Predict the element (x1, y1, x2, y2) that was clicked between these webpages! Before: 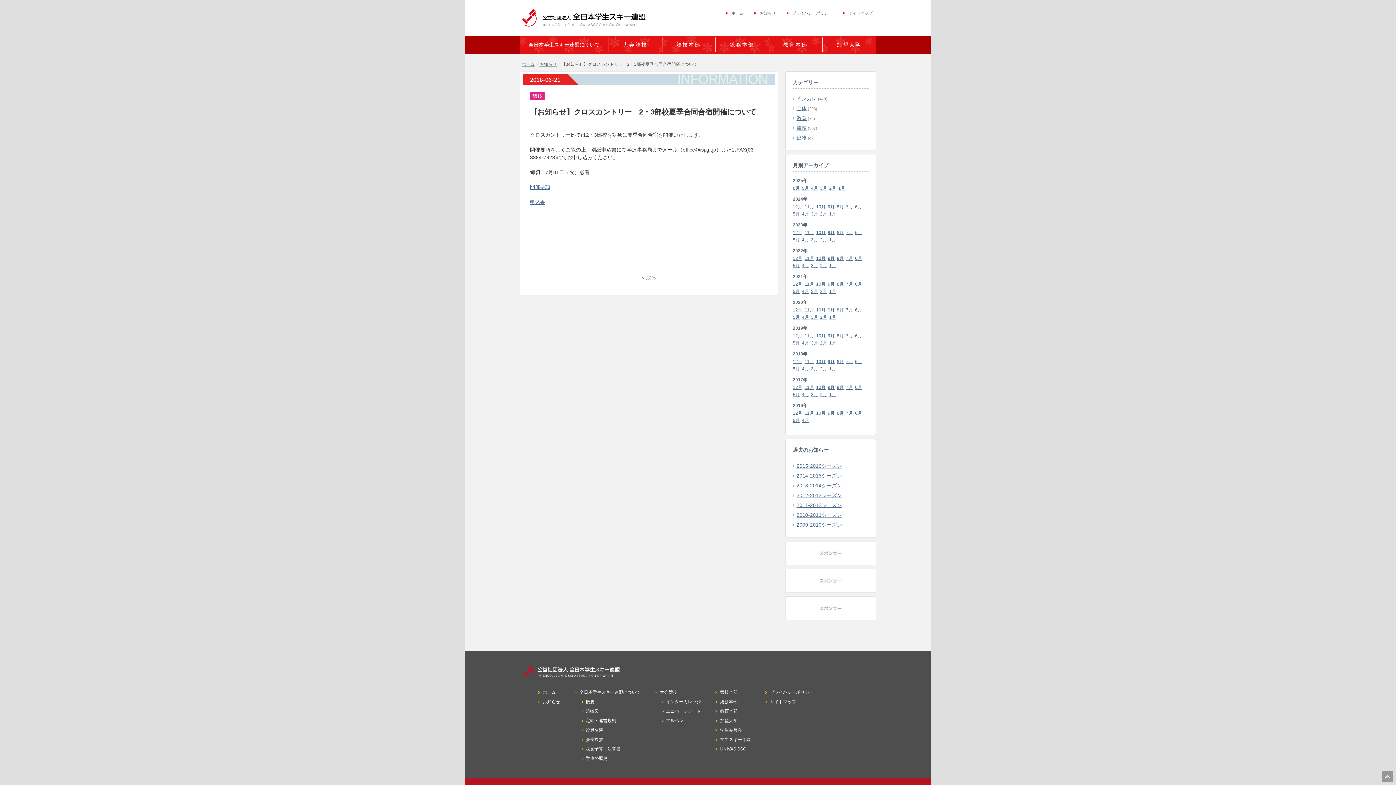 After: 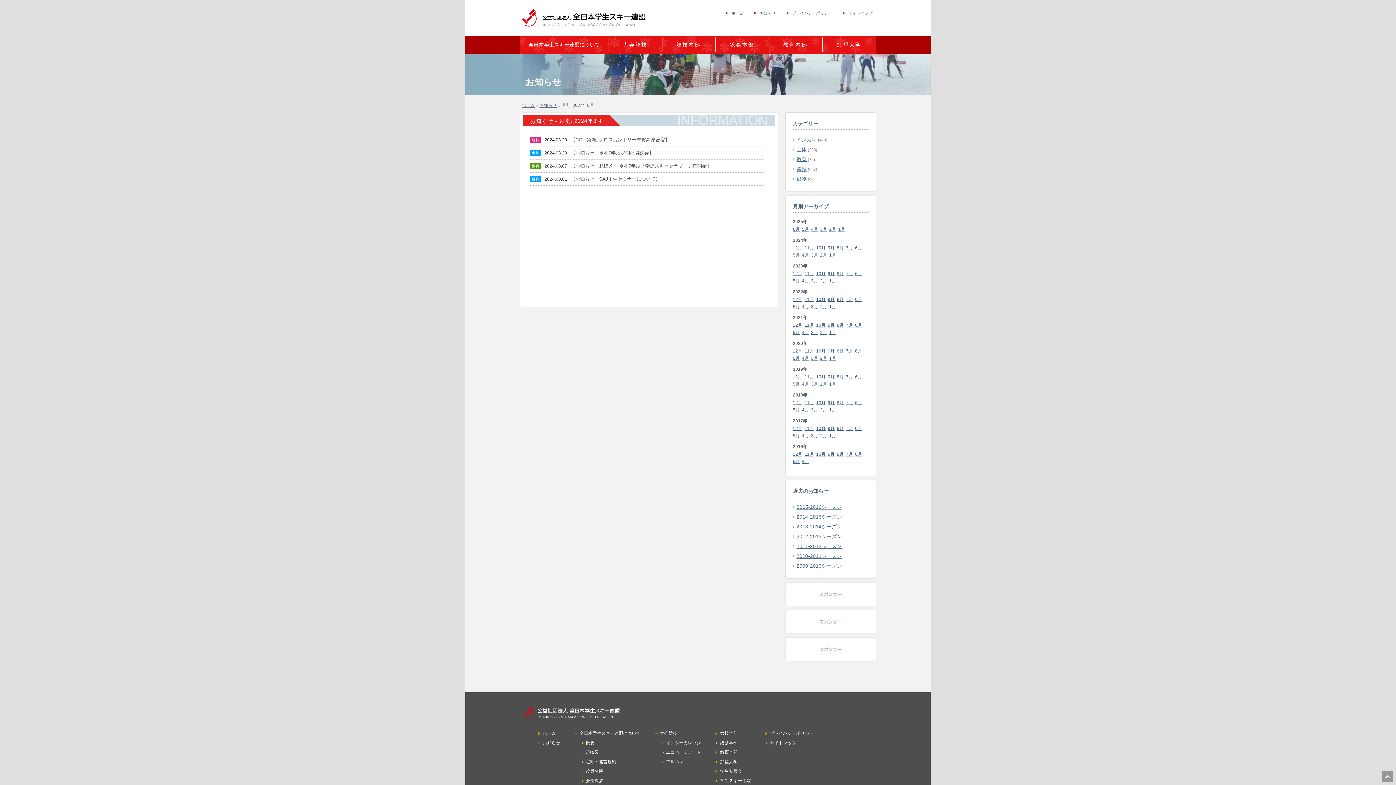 Action: label: 8月 bbox: (837, 202, 845, 210)